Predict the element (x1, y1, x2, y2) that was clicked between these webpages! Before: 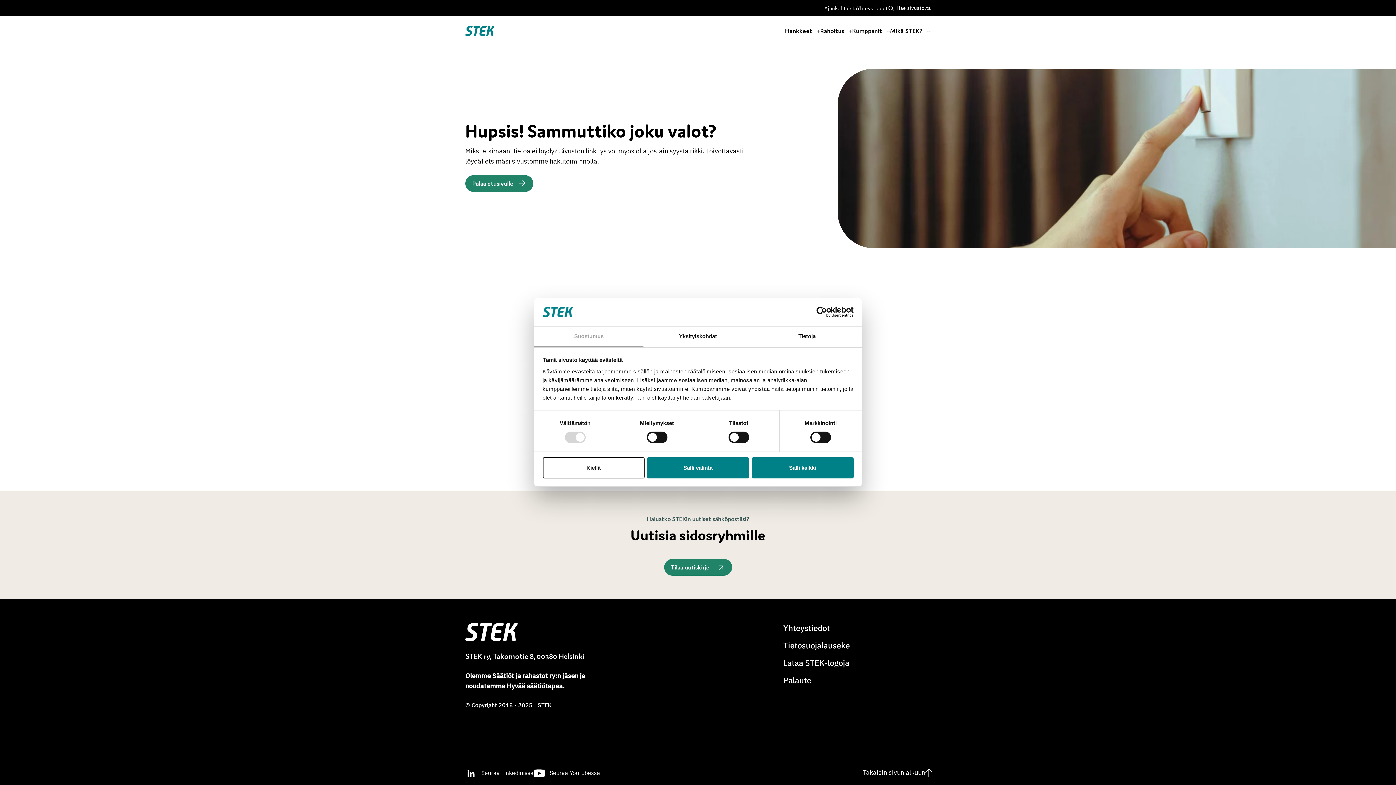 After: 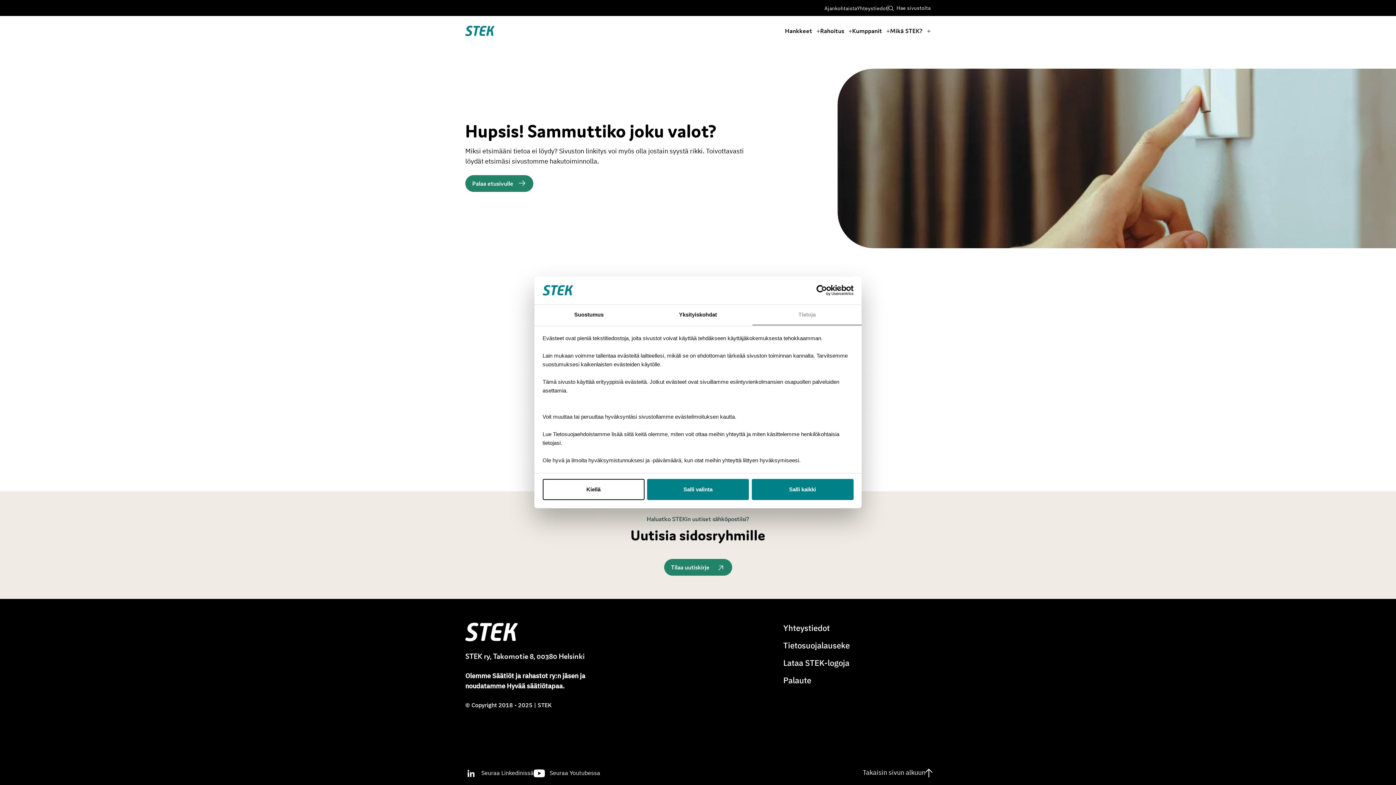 Action: label: Tietoja bbox: (752, 326, 861, 347)